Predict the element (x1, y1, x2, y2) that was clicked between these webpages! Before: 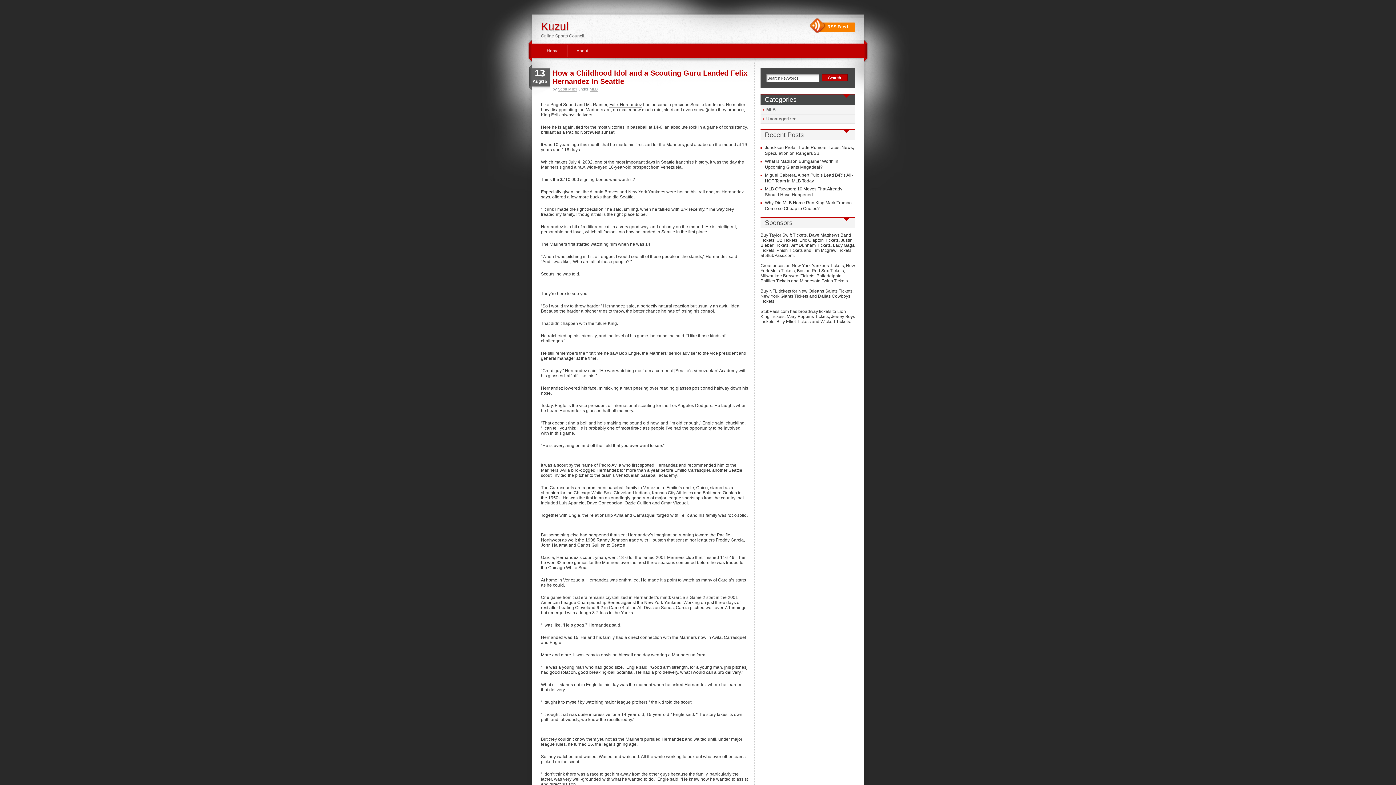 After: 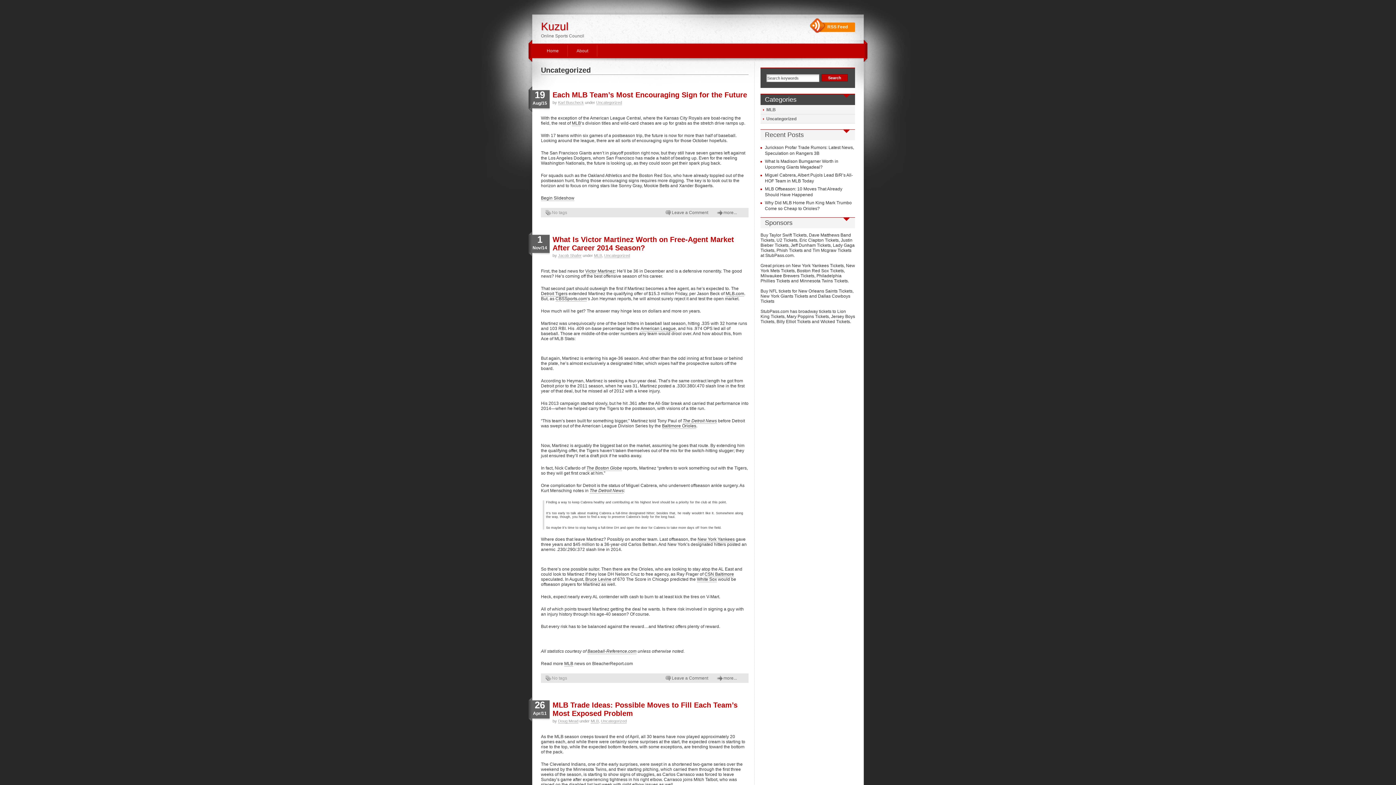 Action: bbox: (766, 116, 796, 121) label: Uncategorized